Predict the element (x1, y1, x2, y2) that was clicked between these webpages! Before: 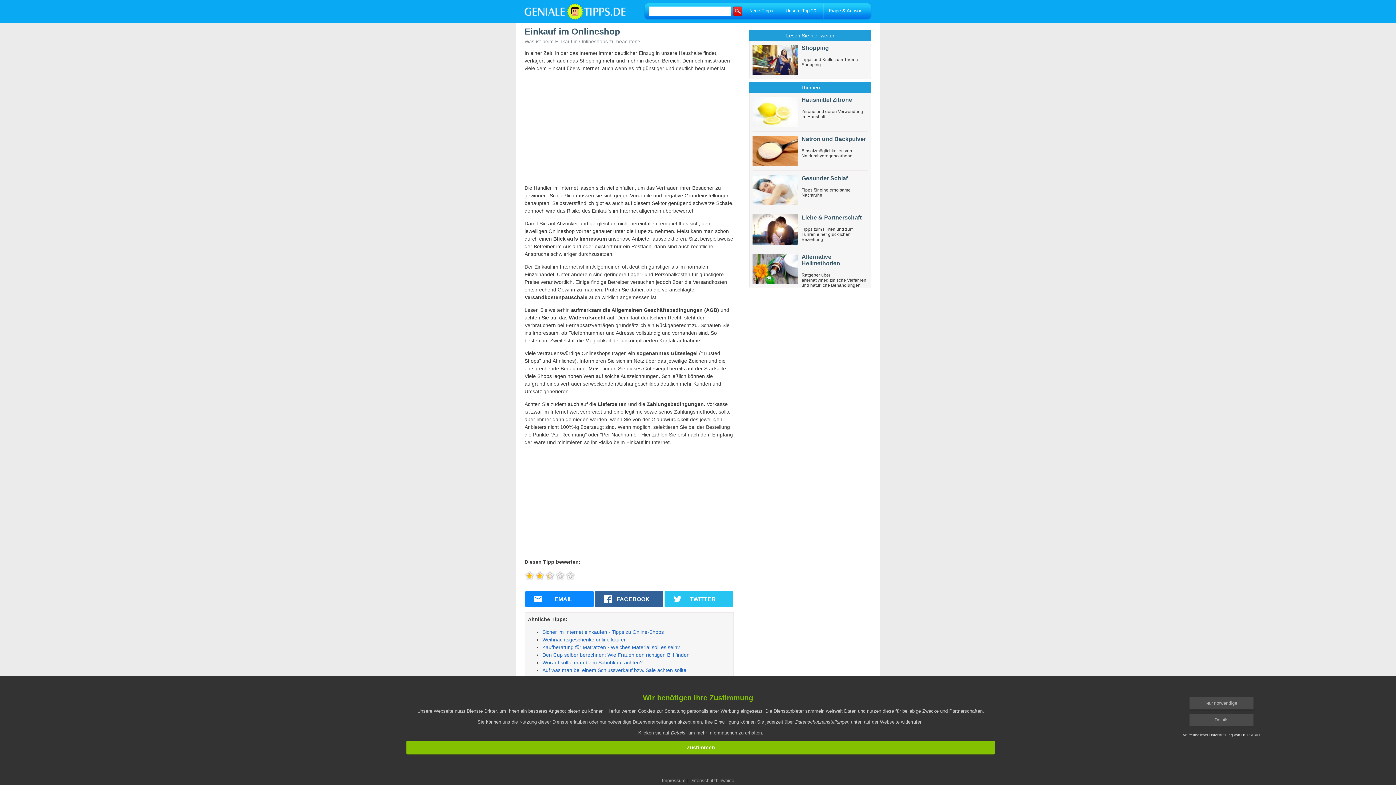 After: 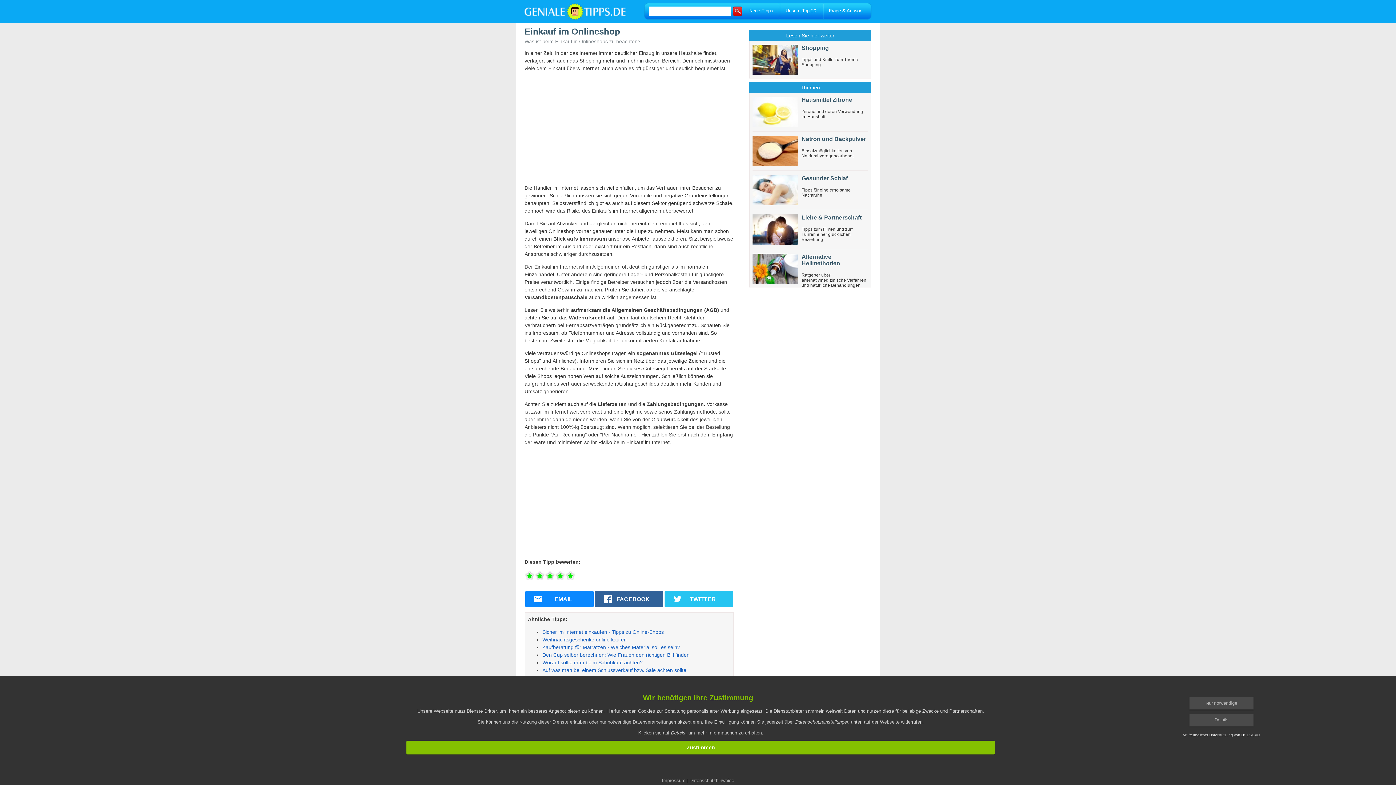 Action: bbox: (565, 571, 575, 580) label:  